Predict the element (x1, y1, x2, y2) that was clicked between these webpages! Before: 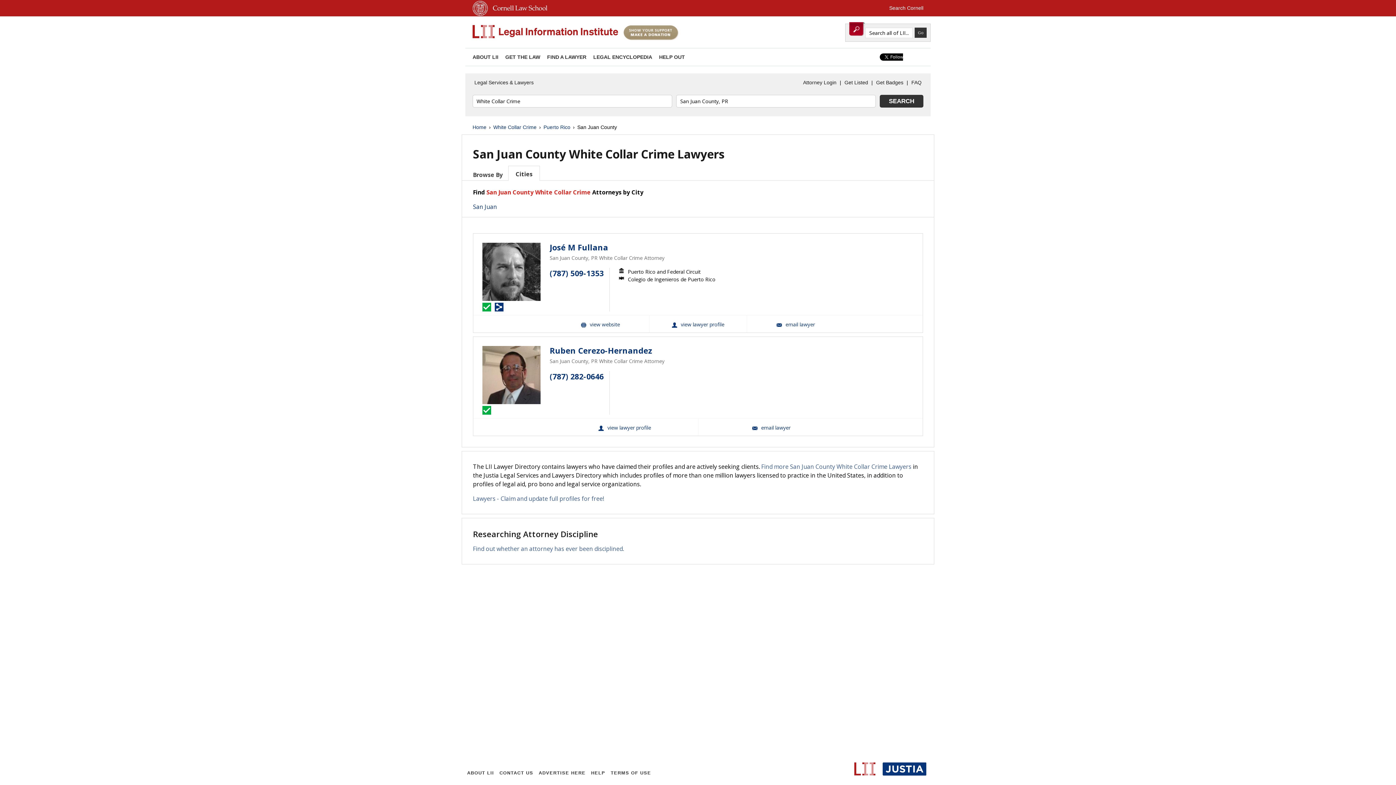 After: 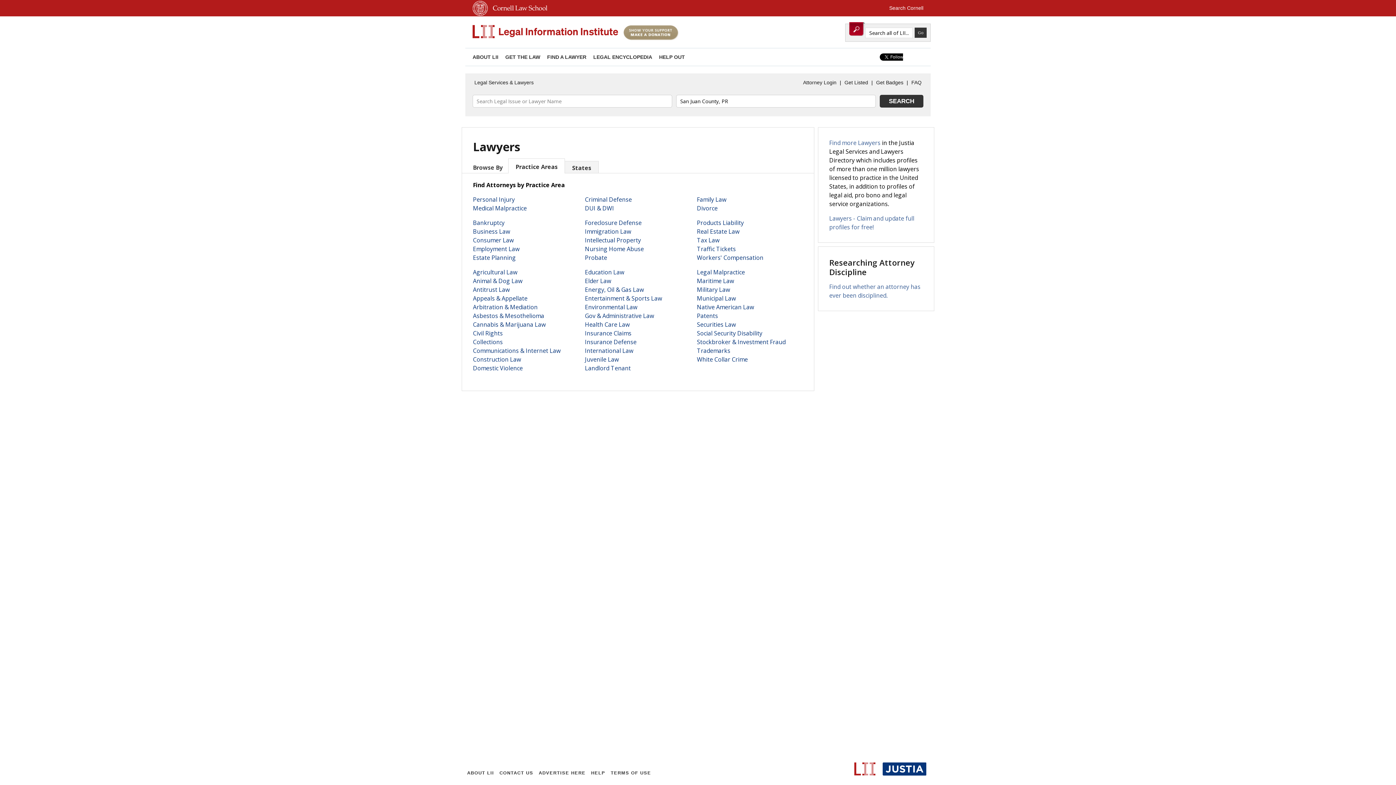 Action: label: Home bbox: (472, 123, 486, 131)